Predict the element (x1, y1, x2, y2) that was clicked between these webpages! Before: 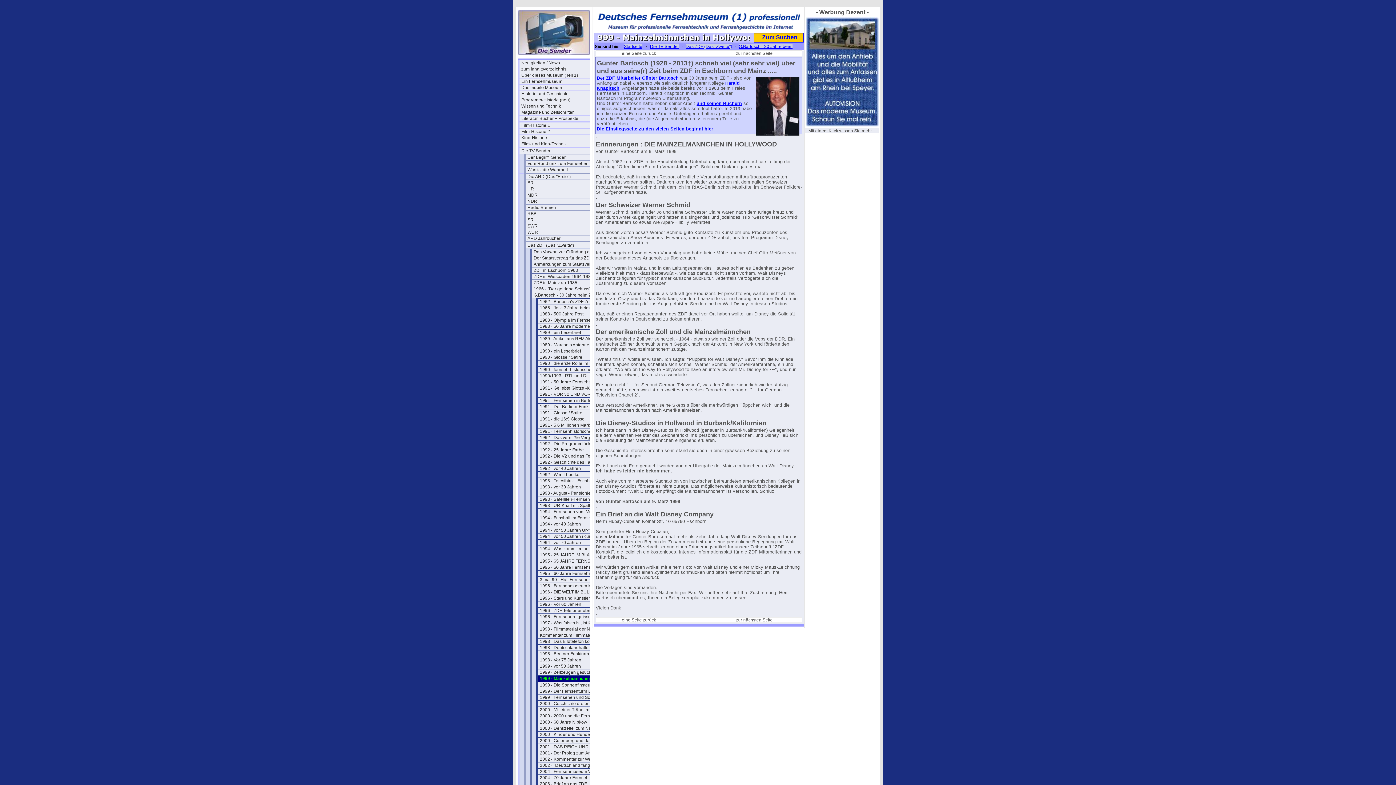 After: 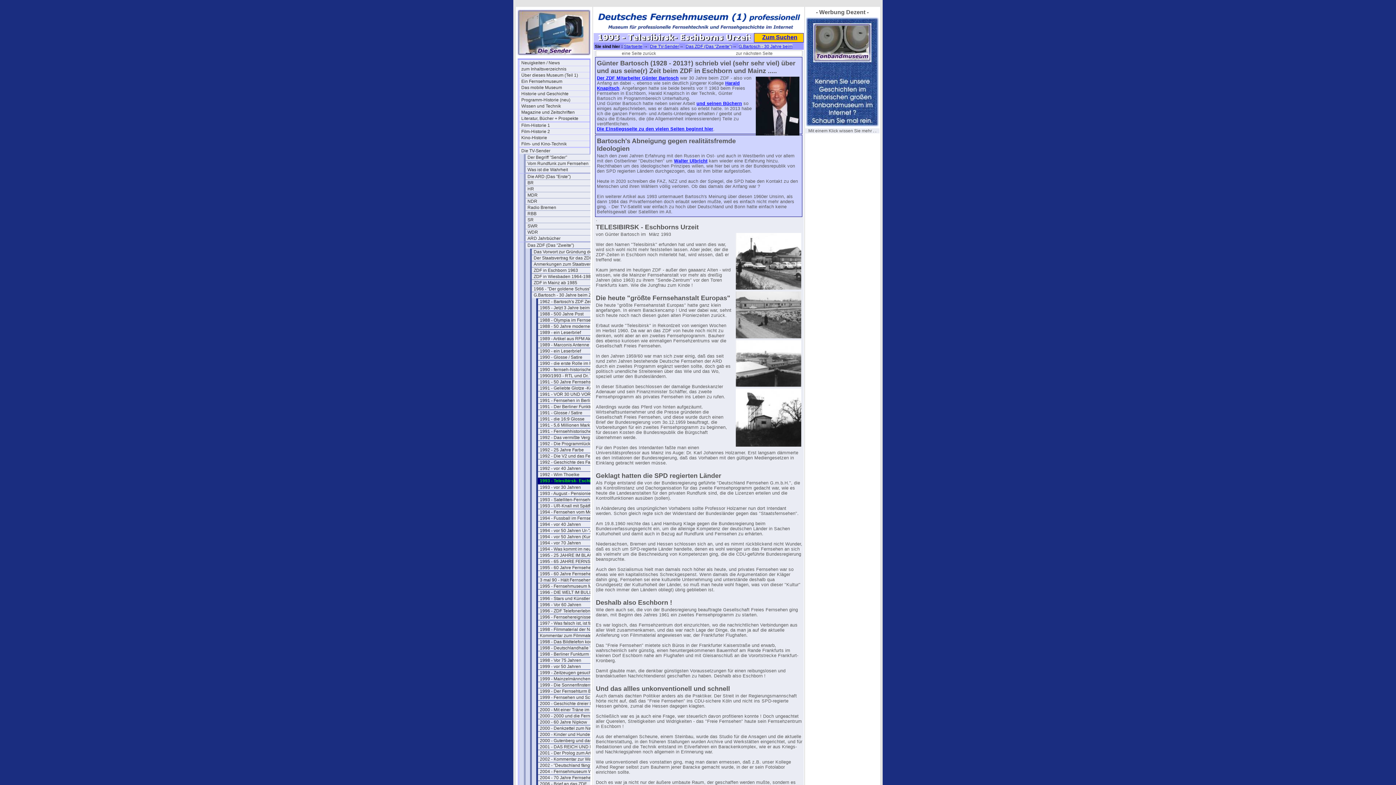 Action: bbox: (538, 478, 608, 484) label: 1993 - Telesibirsk- Eschborns Urzeit